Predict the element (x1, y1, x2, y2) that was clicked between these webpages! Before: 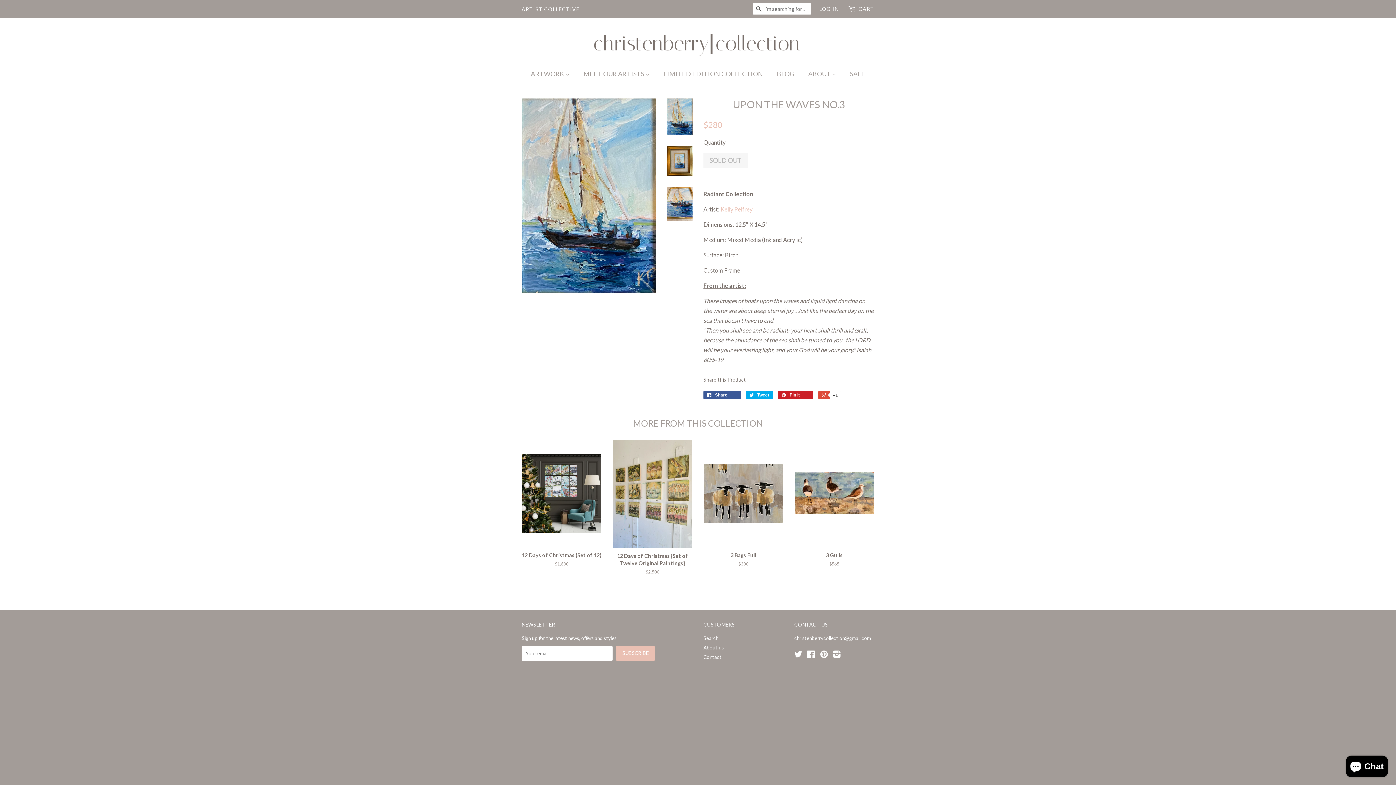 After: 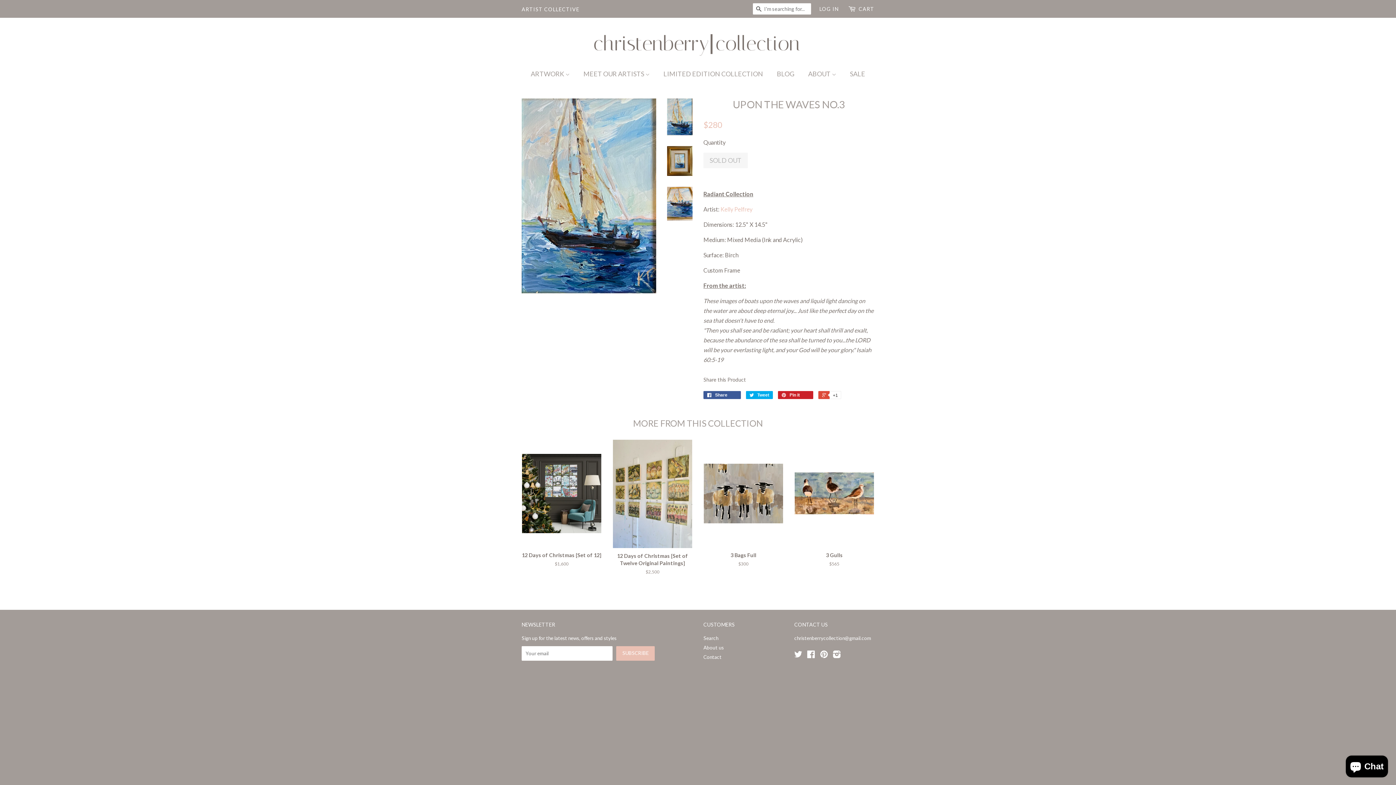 Action: bbox: (807, 652, 815, 658) label: Facebook